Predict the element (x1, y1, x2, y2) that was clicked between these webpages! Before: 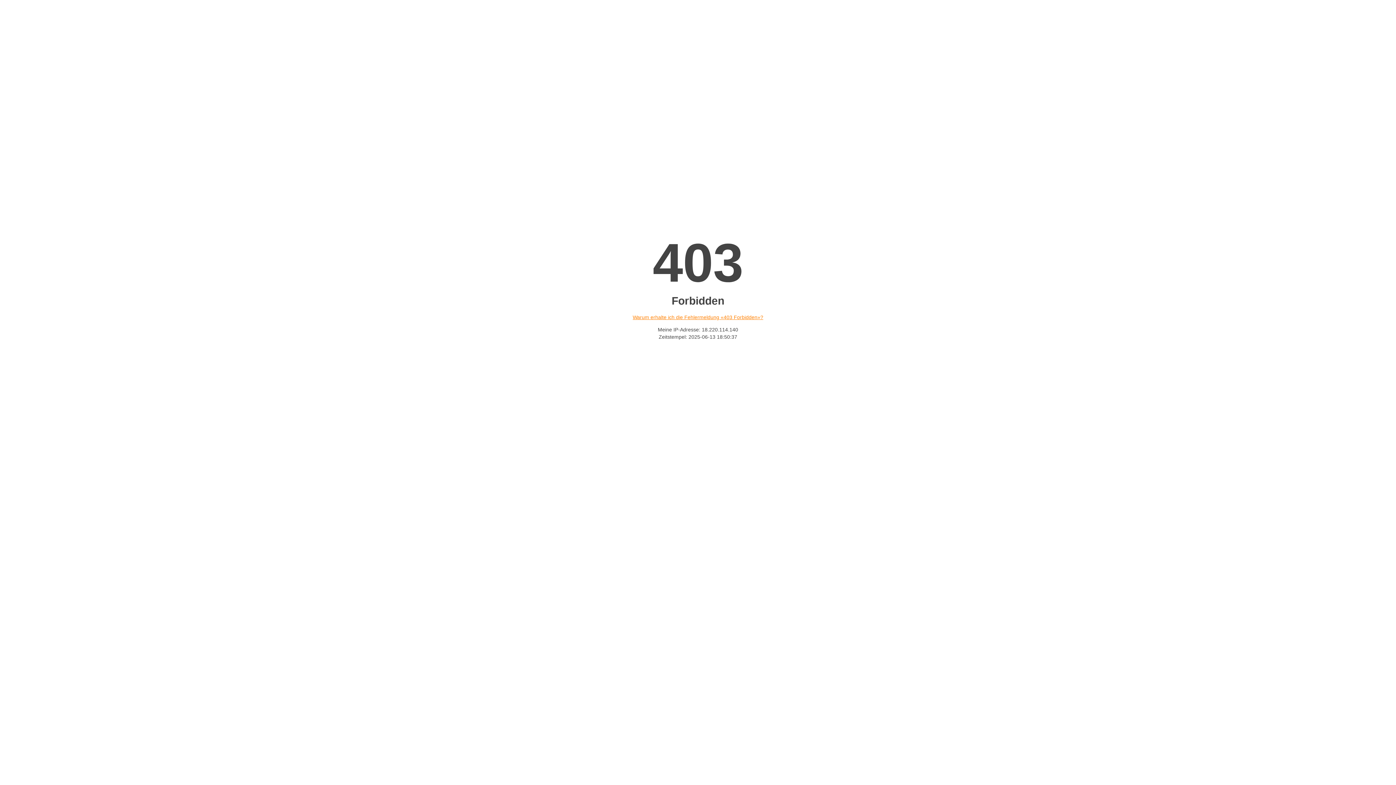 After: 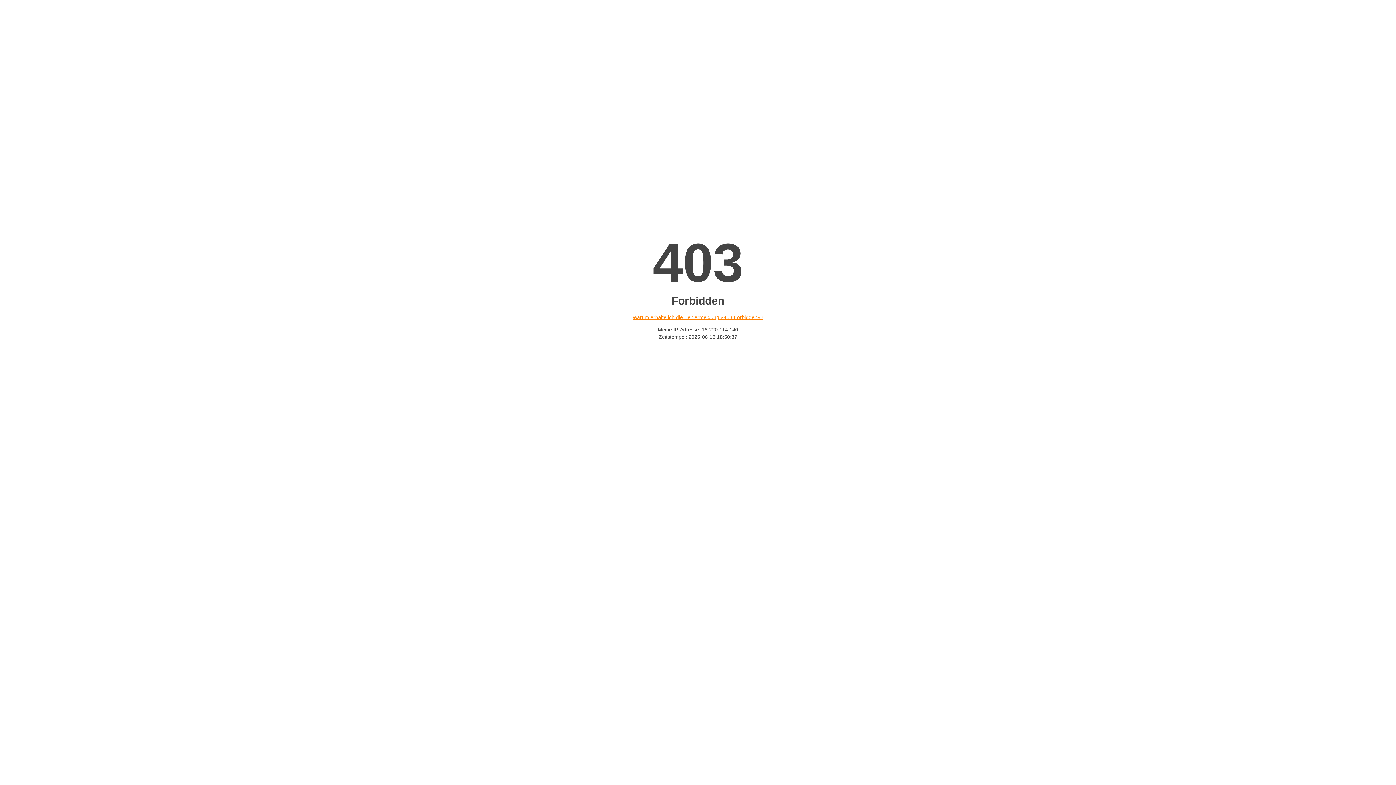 Action: label: Warum erhalte ich die Fehlermeldung «403 Forbidden»? bbox: (632, 314, 763, 320)